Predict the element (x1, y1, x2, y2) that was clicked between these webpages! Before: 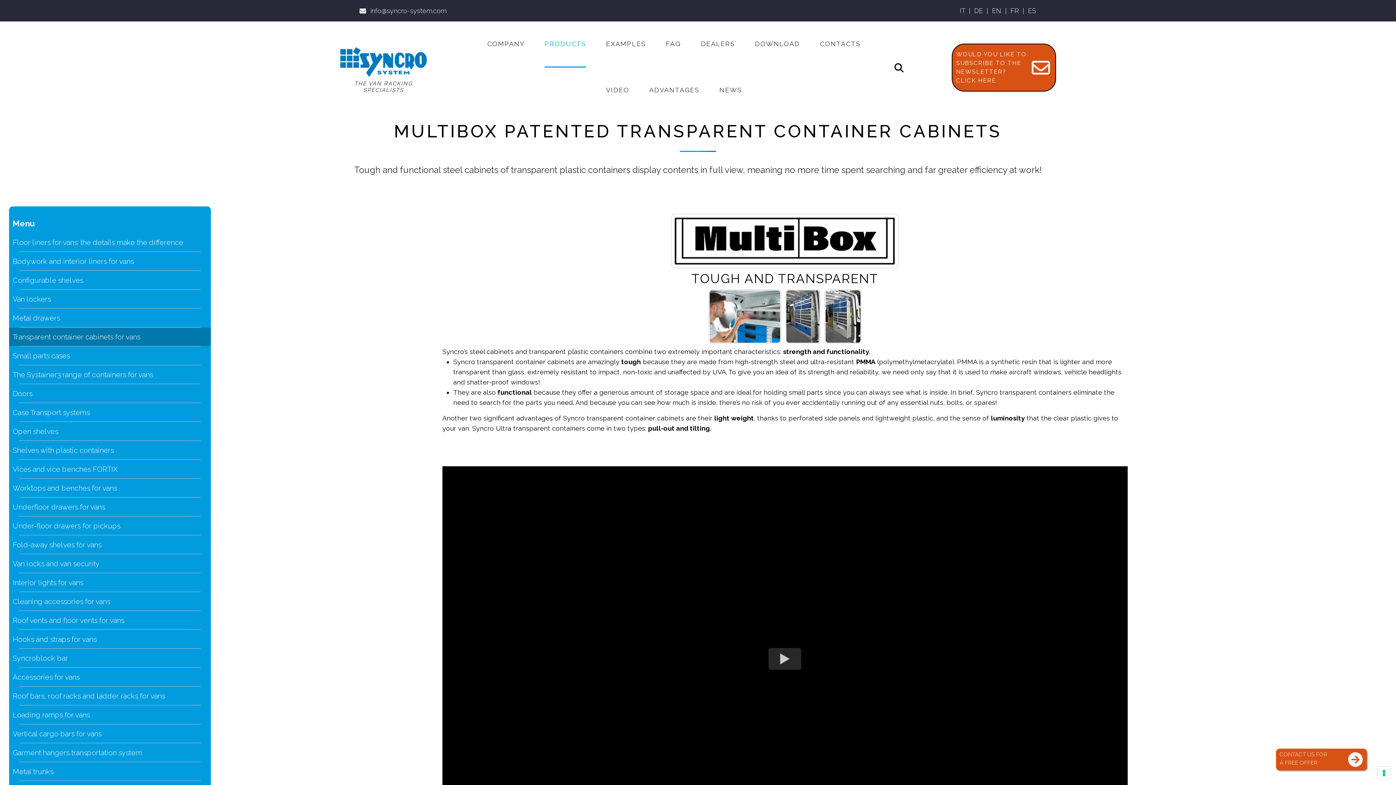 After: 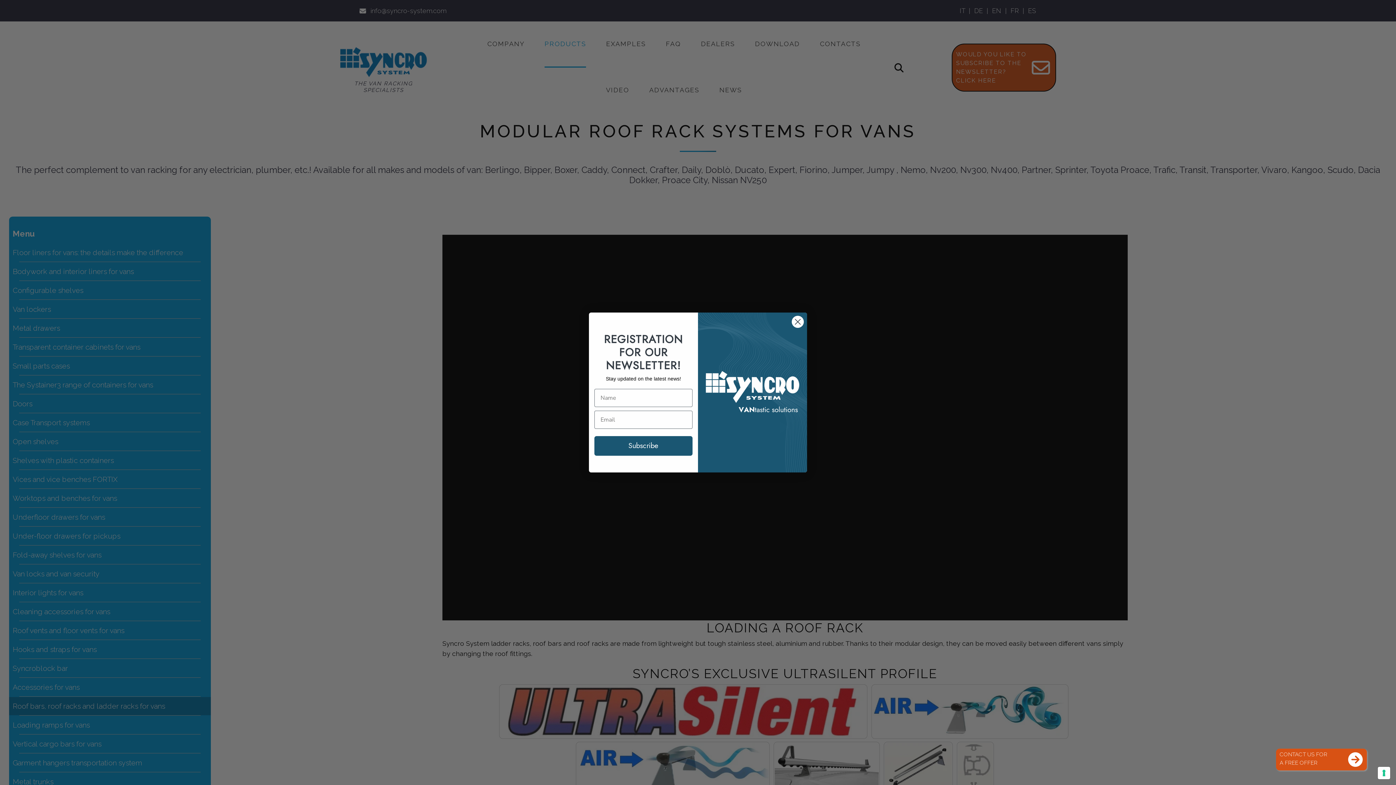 Action: label: Roof bars, roof racks and ladder racks for vans bbox: (9, 687, 210, 705)